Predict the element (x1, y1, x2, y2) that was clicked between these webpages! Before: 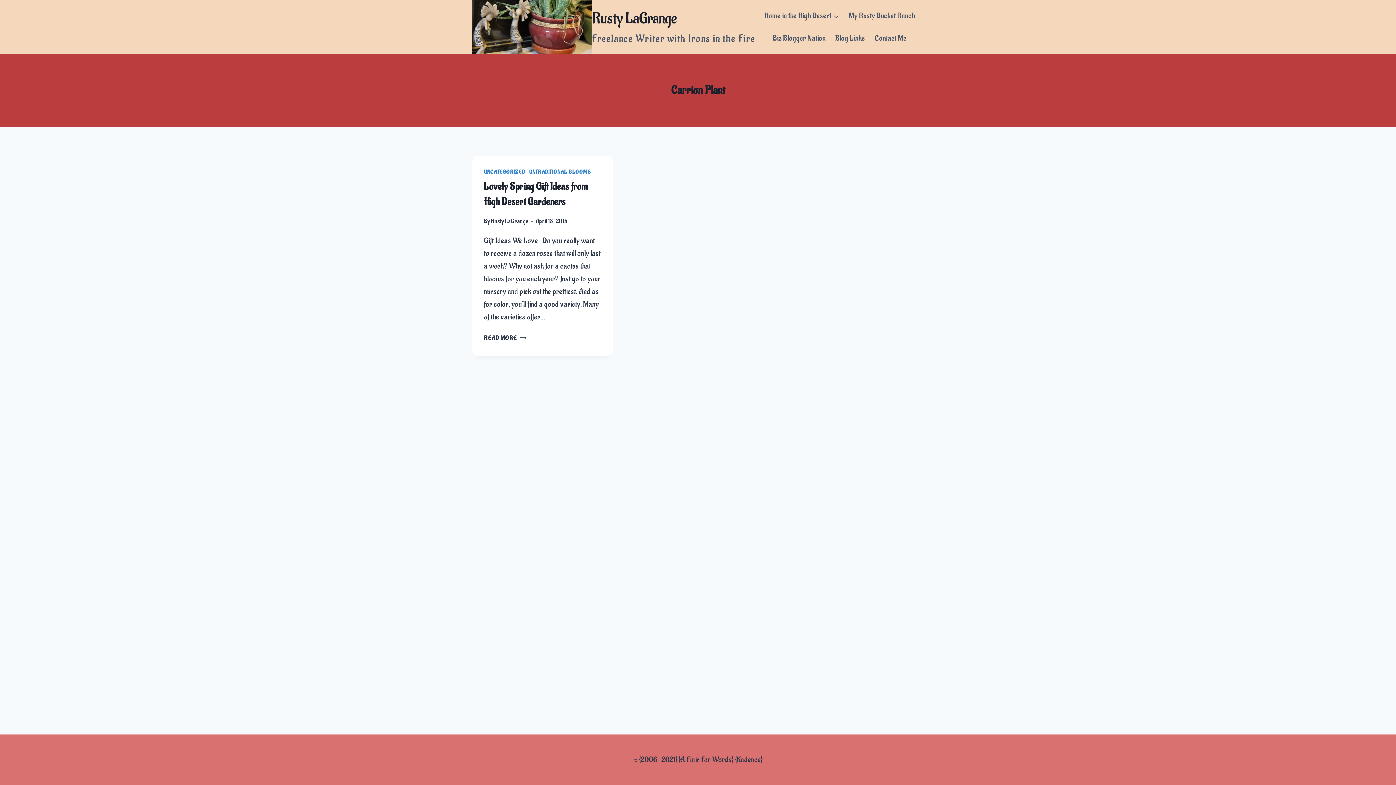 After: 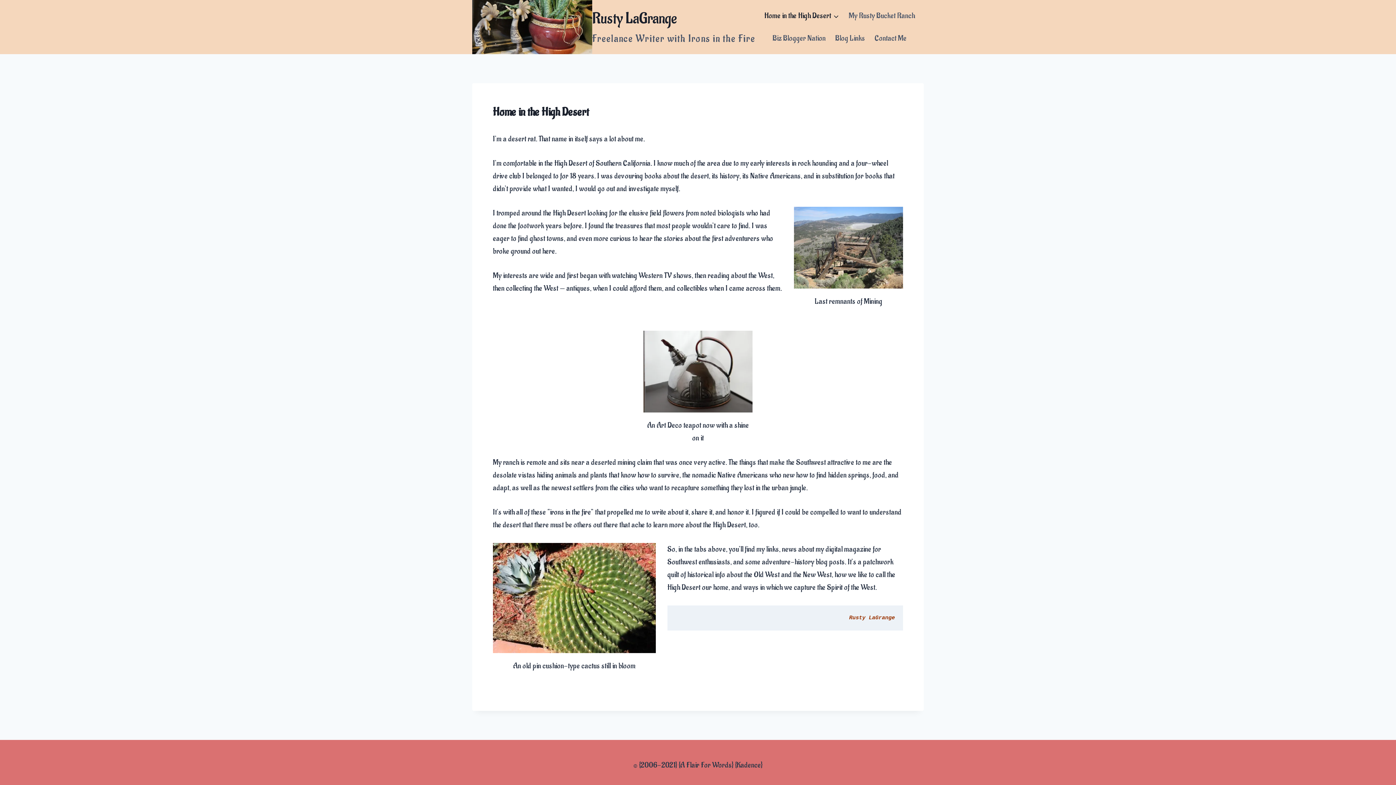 Action: label: Rusty LaGrange

Freelance Writer with Irons in the Fire bbox: (472, 0, 755, 54)